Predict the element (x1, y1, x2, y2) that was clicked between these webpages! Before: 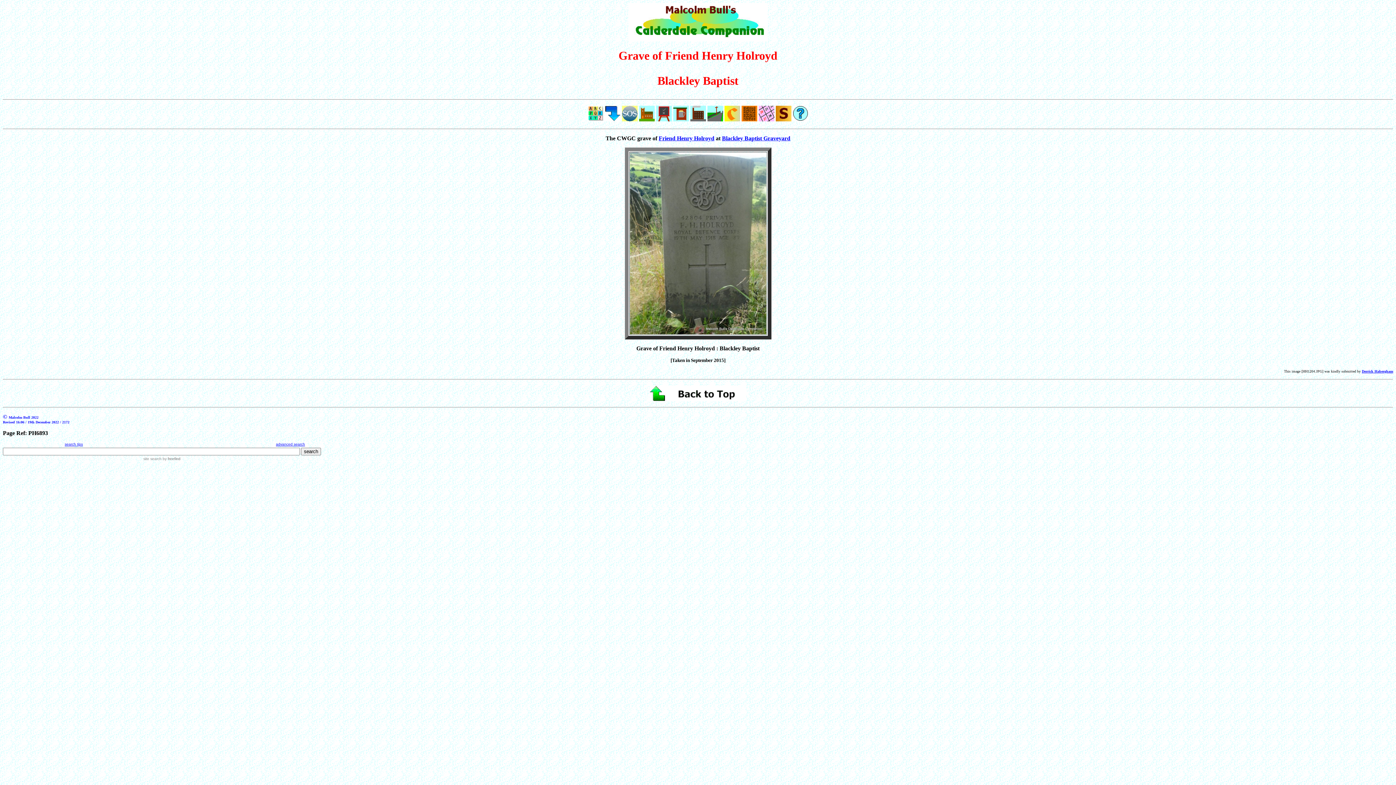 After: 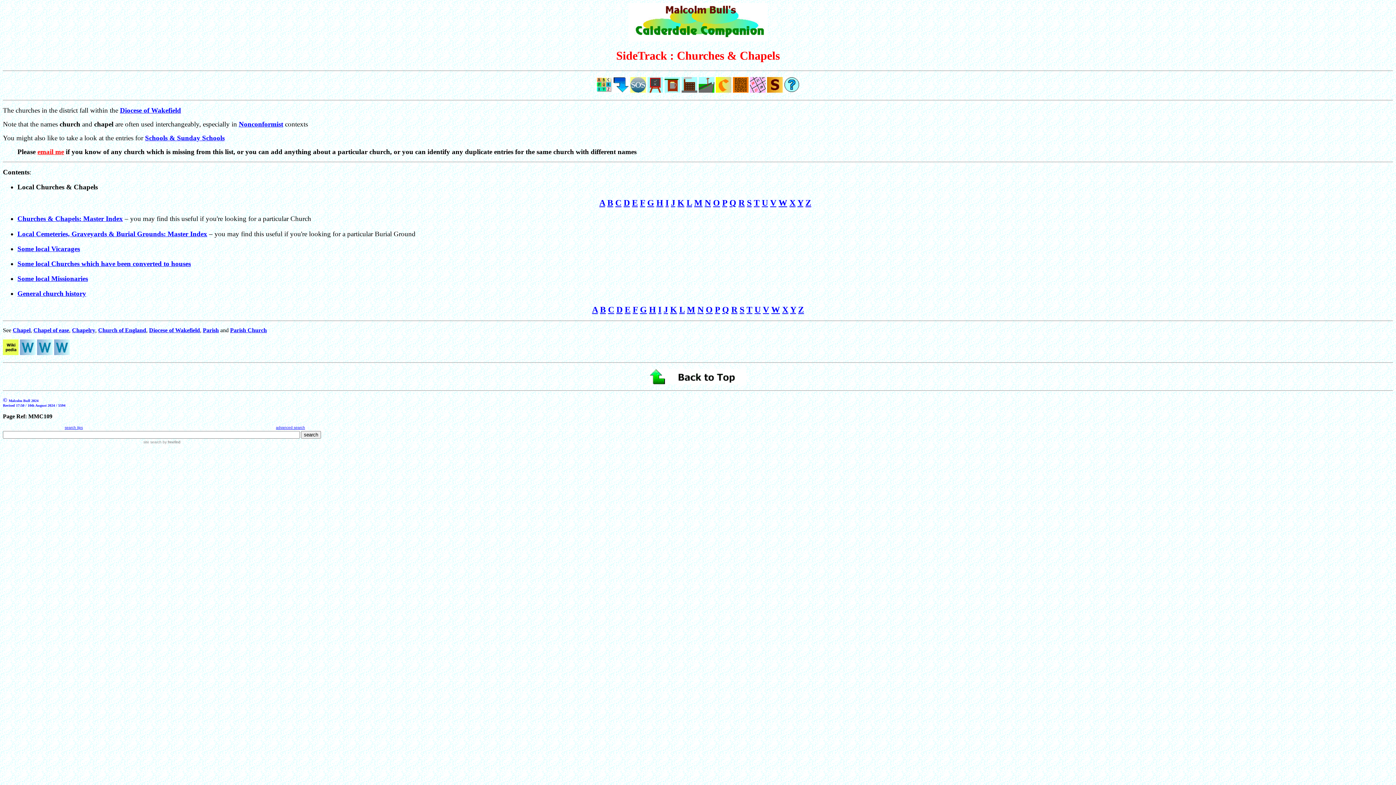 Action: bbox: (639, 116, 654, 122)